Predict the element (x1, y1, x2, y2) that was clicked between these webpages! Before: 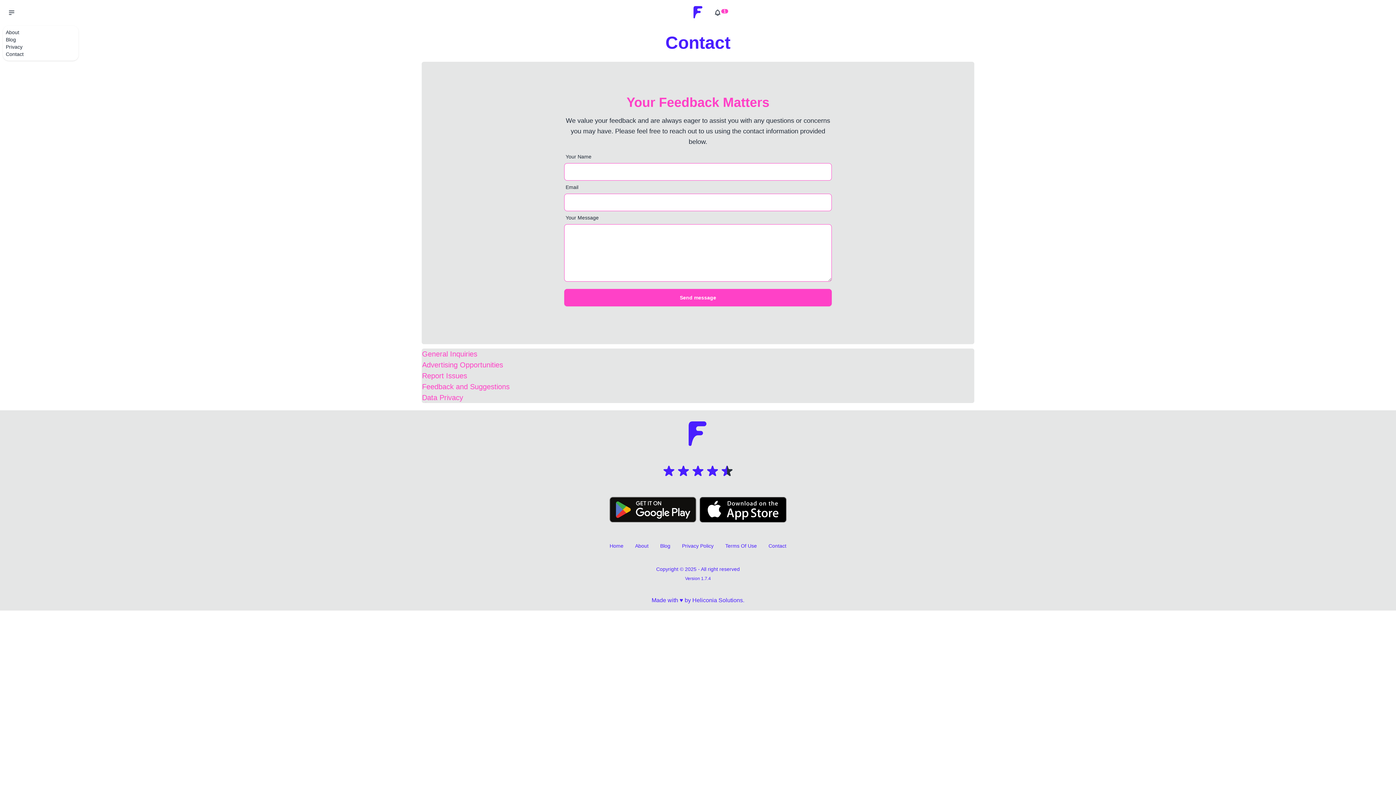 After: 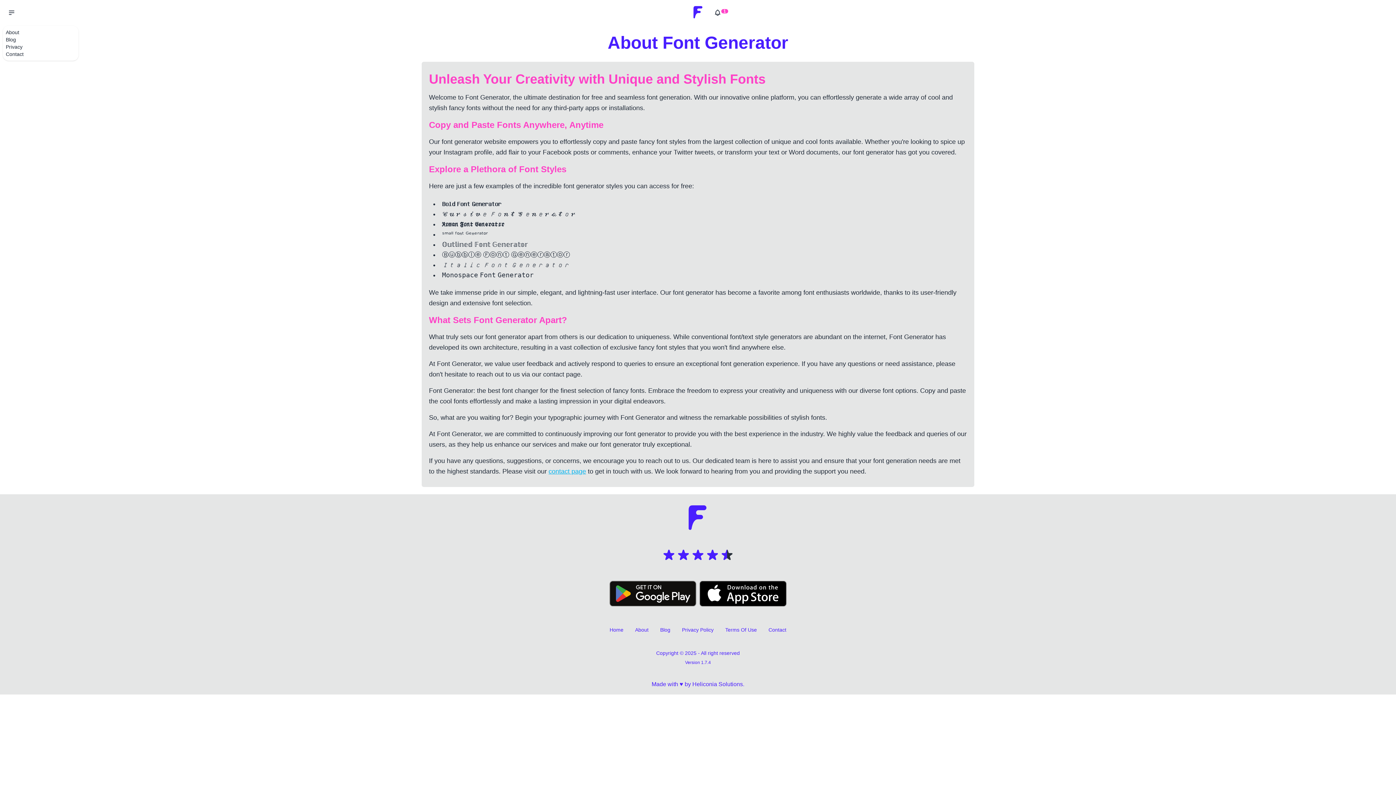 Action: label: About bbox: (635, 543, 648, 548)